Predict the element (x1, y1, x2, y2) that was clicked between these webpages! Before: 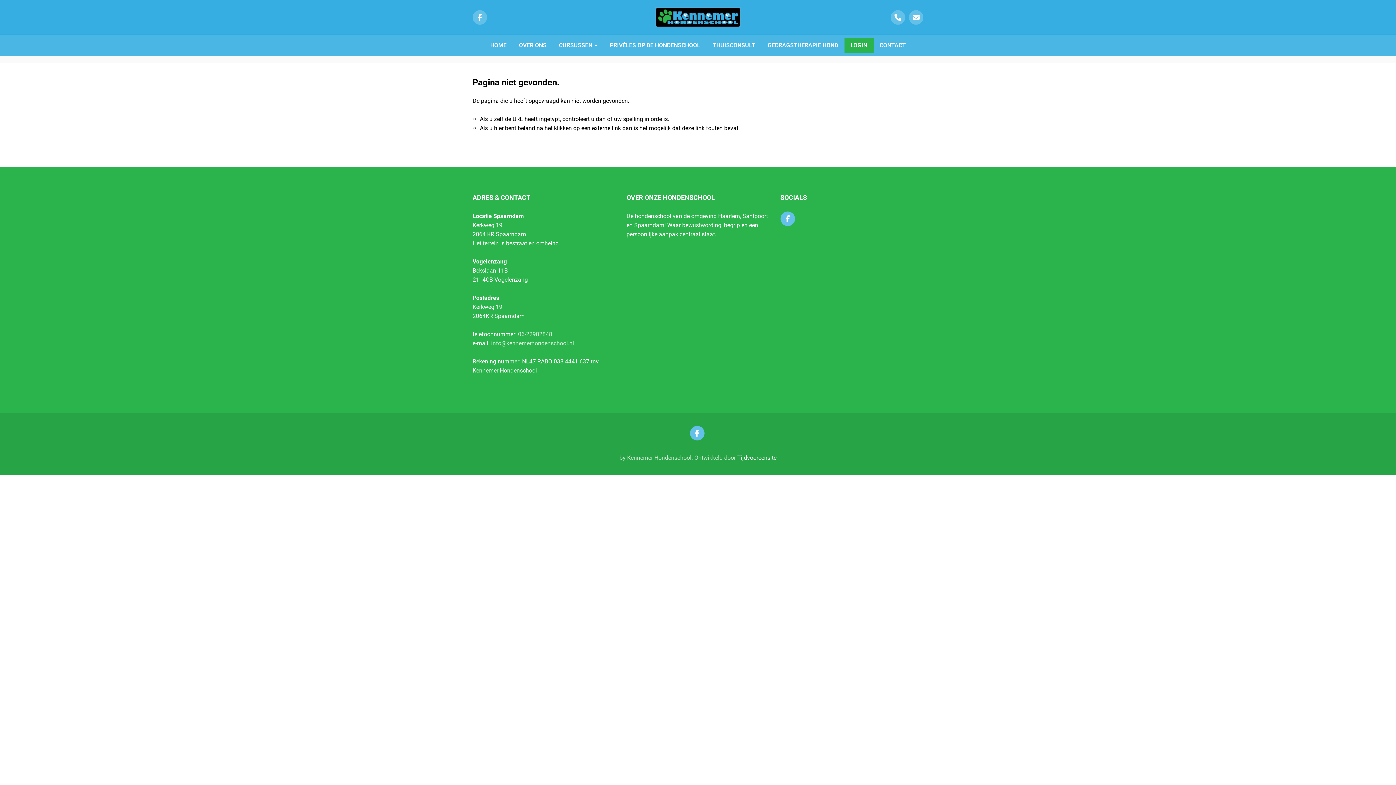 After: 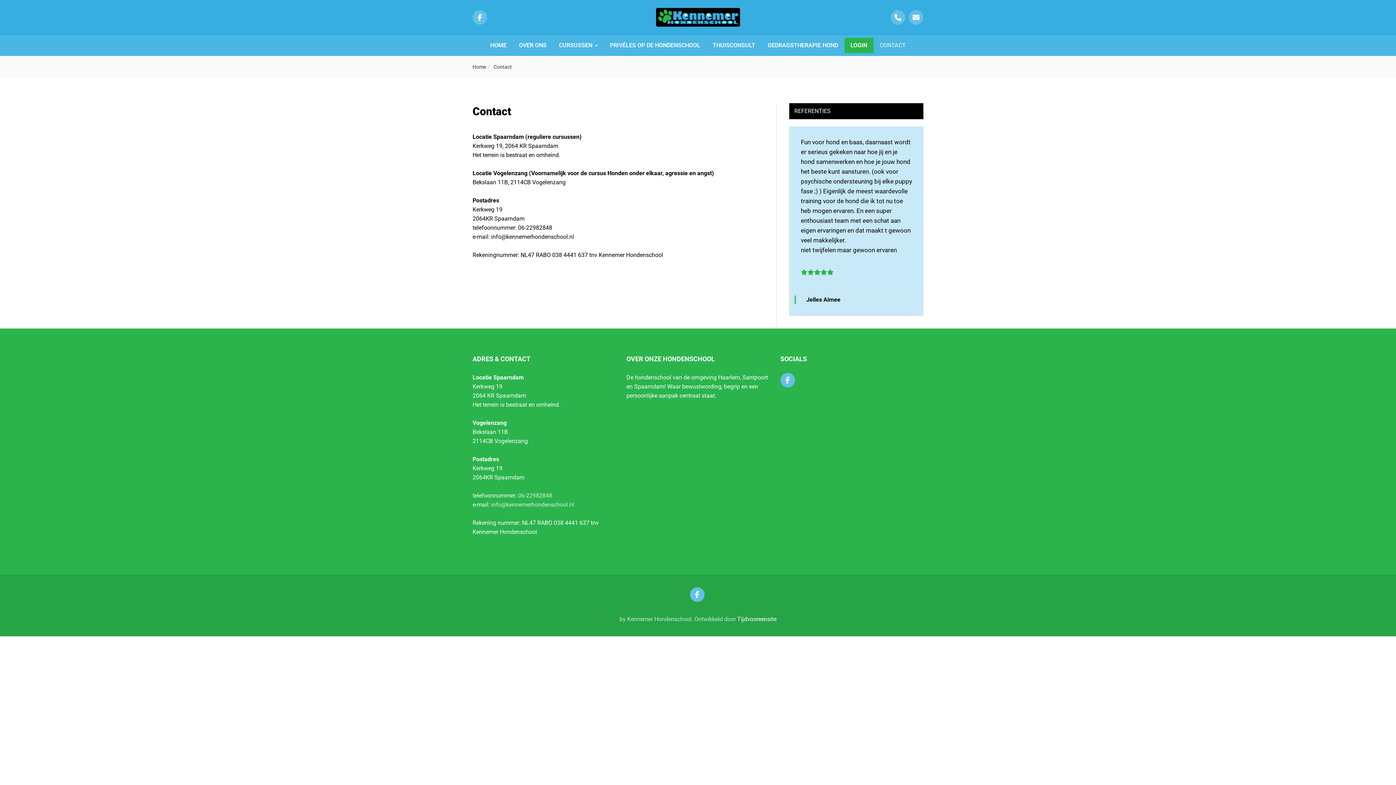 Action: label: CONTACT bbox: (873, 34, 912, 56)